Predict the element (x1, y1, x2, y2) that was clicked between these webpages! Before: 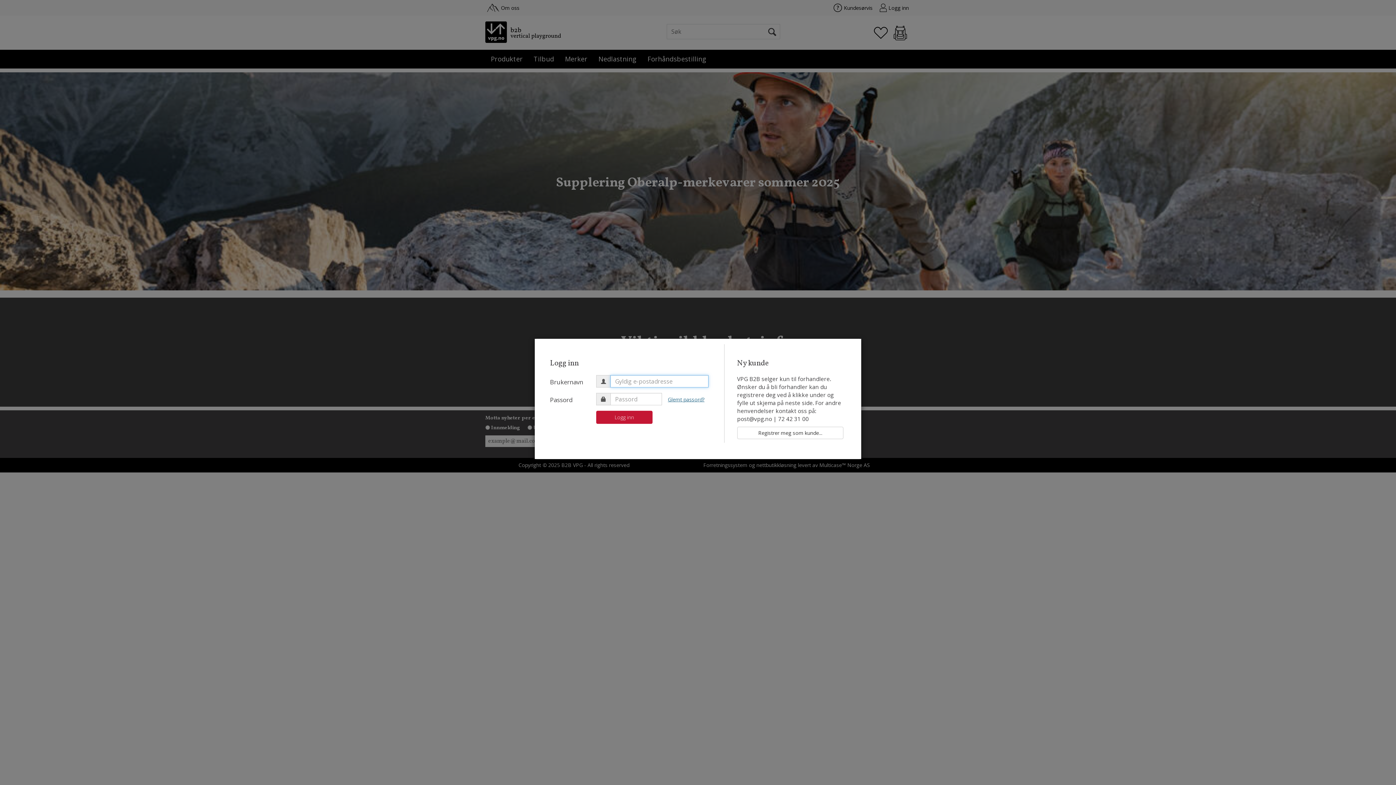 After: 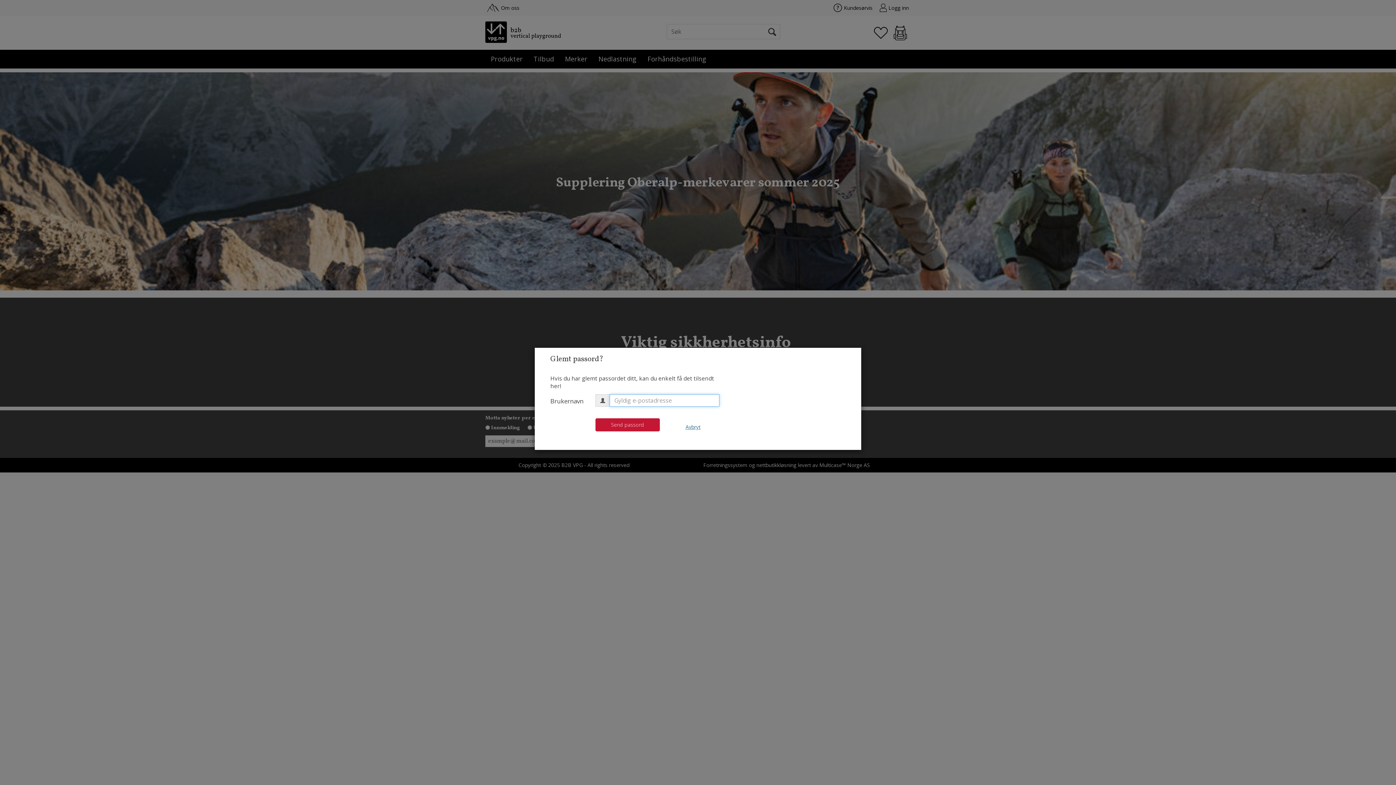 Action: bbox: (668, 393, 723, 403) label: Glemt passord?